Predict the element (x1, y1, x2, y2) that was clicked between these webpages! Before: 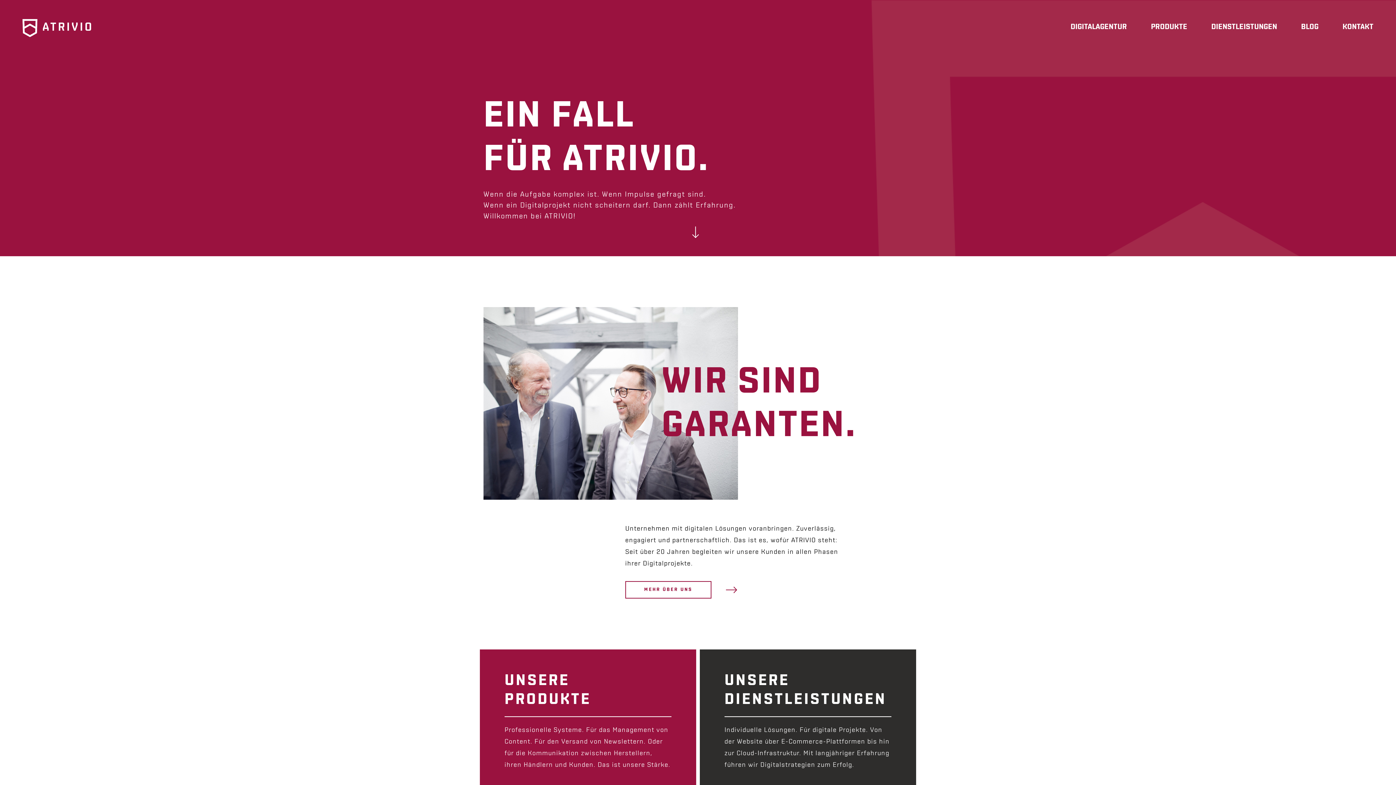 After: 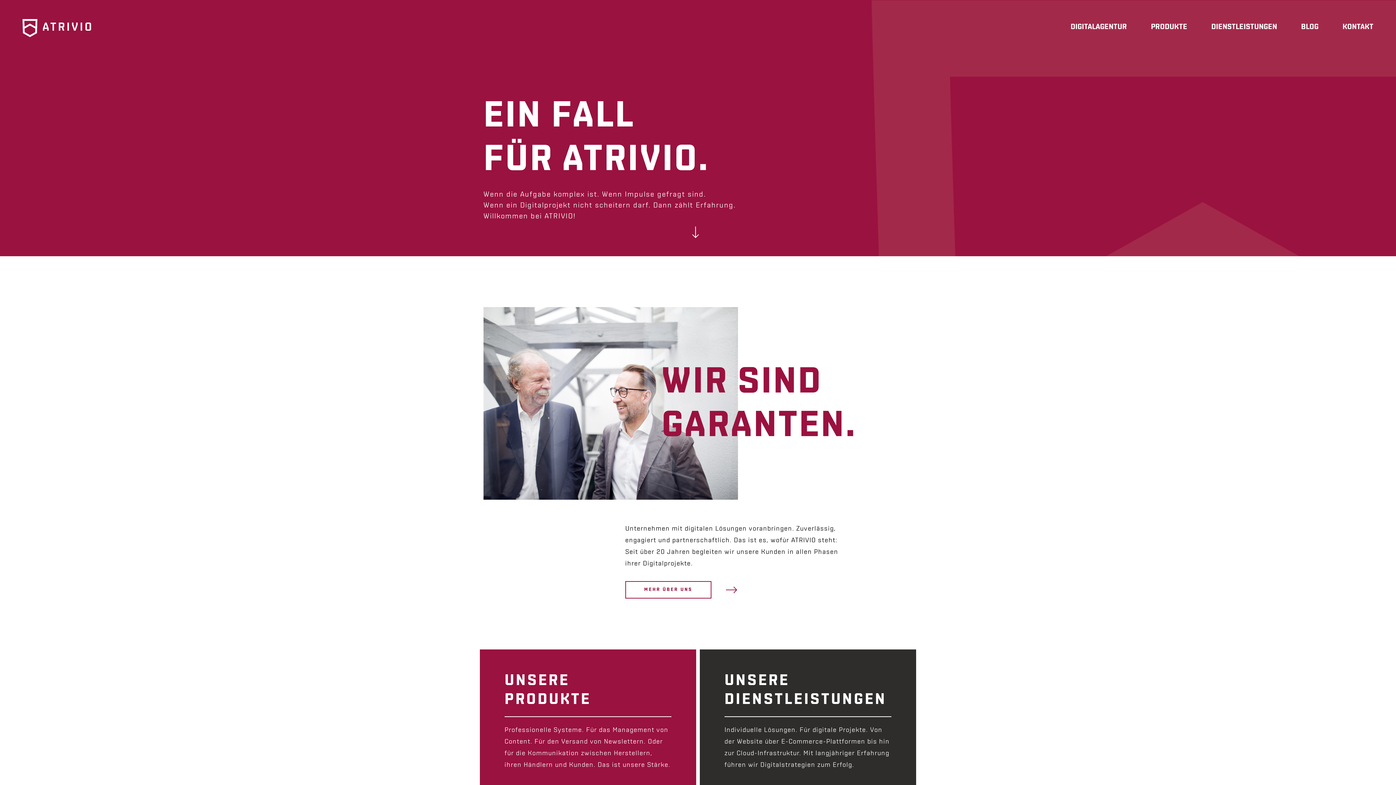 Action: bbox: (22, 32, 91, 38)